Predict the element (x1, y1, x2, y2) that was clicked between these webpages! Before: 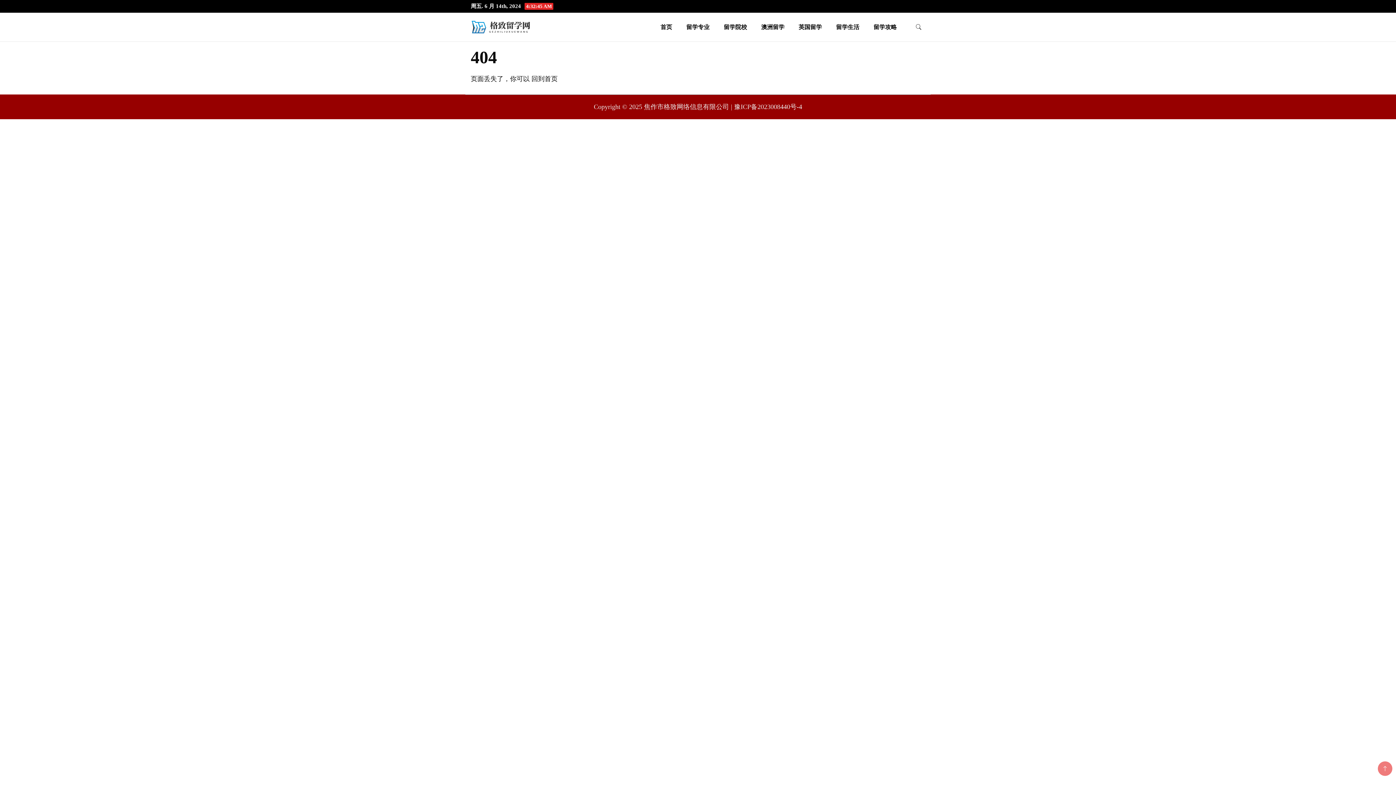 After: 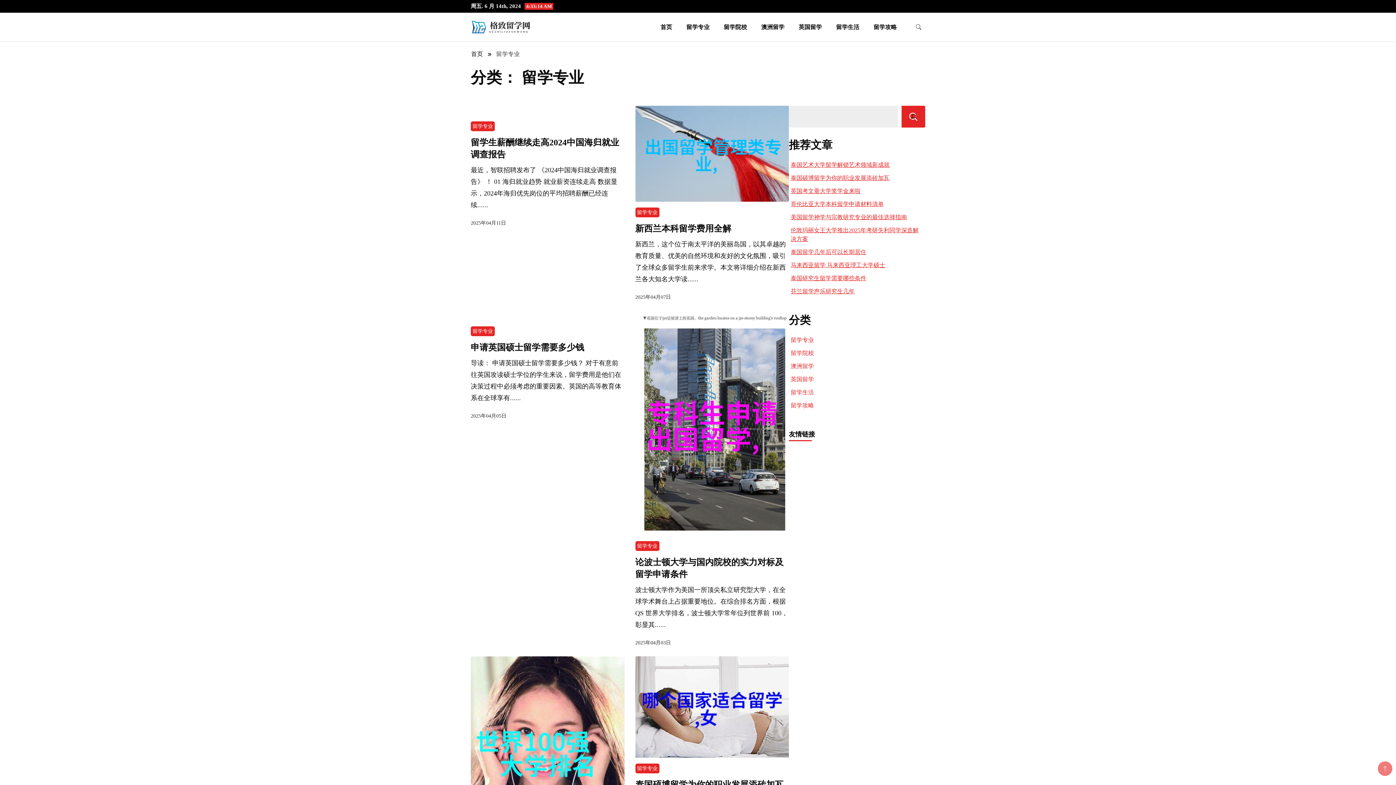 Action: bbox: (680, 12, 715, 41) label: 留学专业